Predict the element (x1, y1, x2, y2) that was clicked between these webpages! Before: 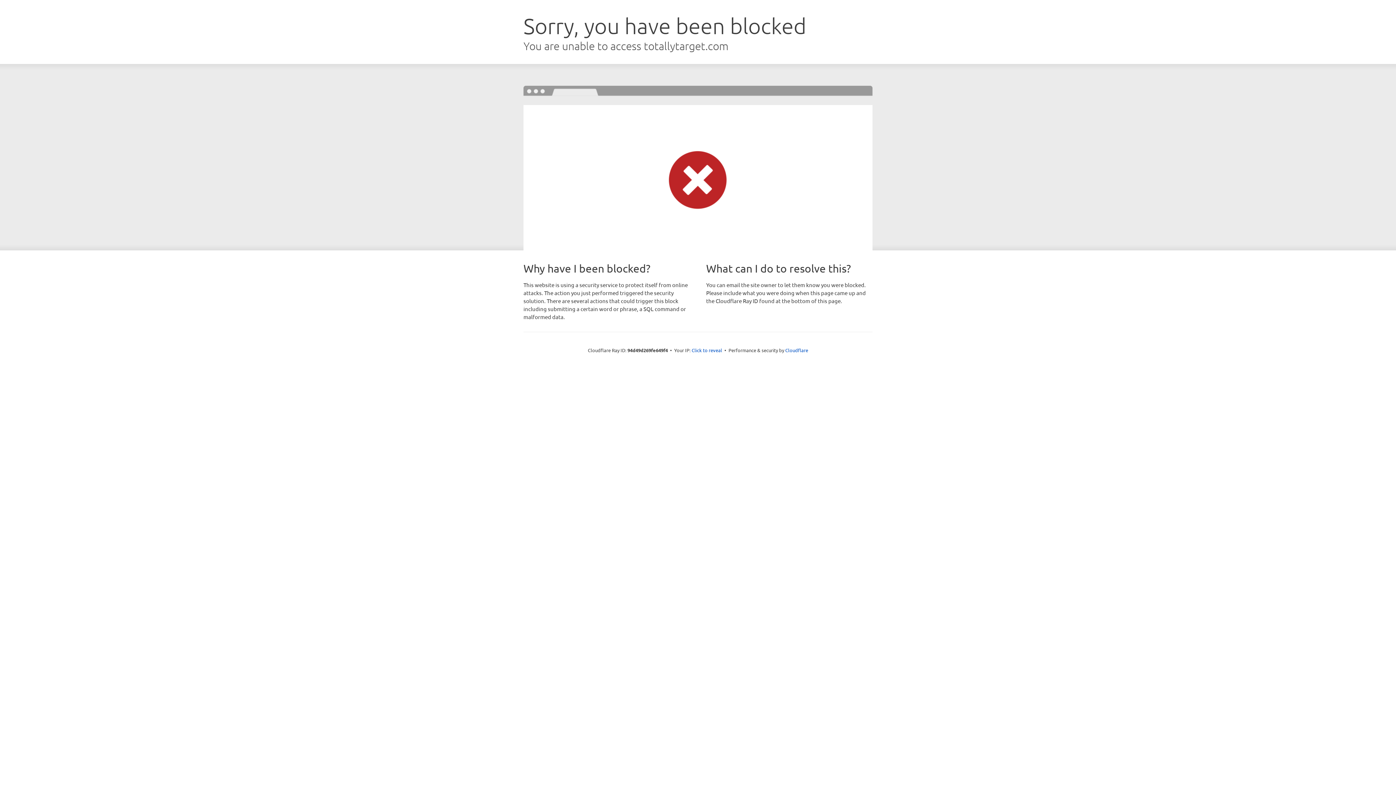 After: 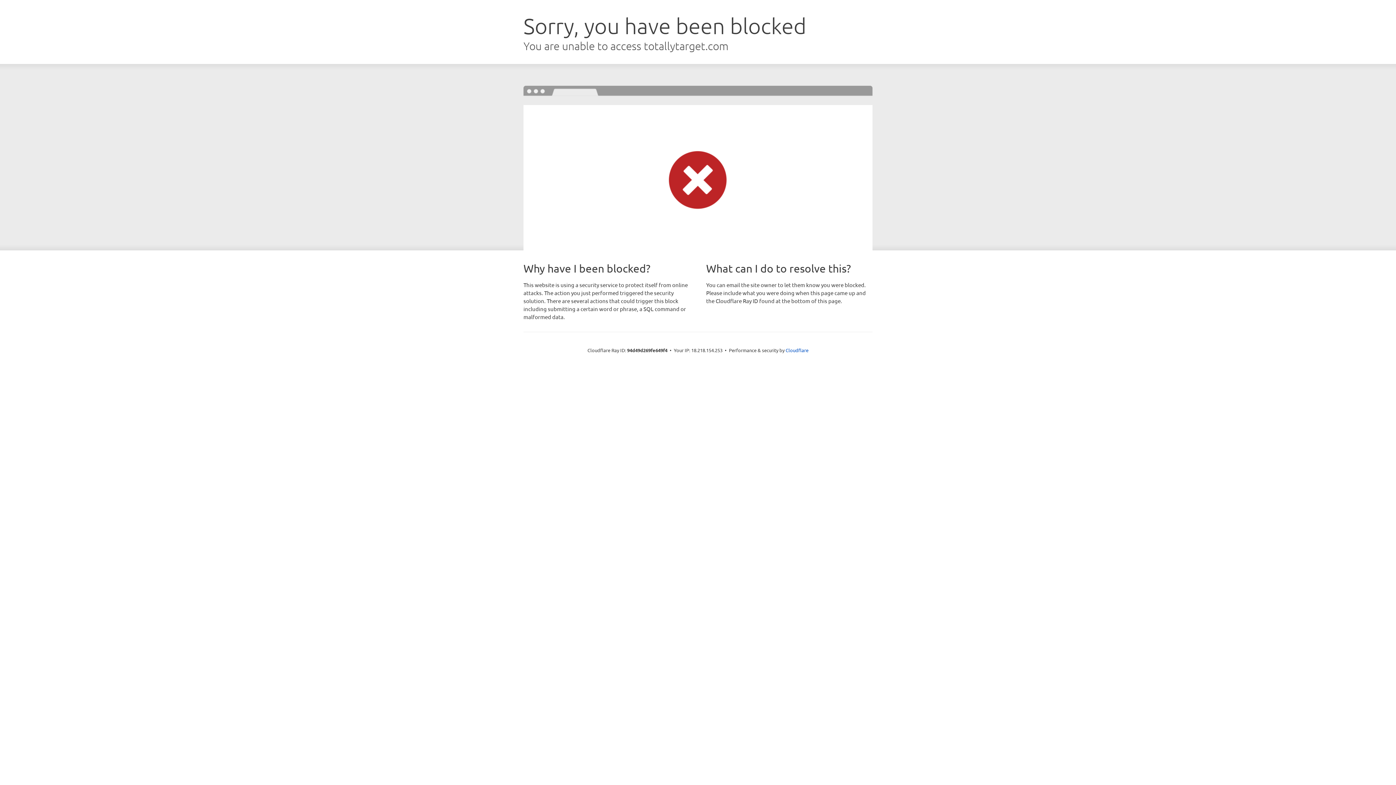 Action: bbox: (691, 346, 722, 353) label: Click to reveal